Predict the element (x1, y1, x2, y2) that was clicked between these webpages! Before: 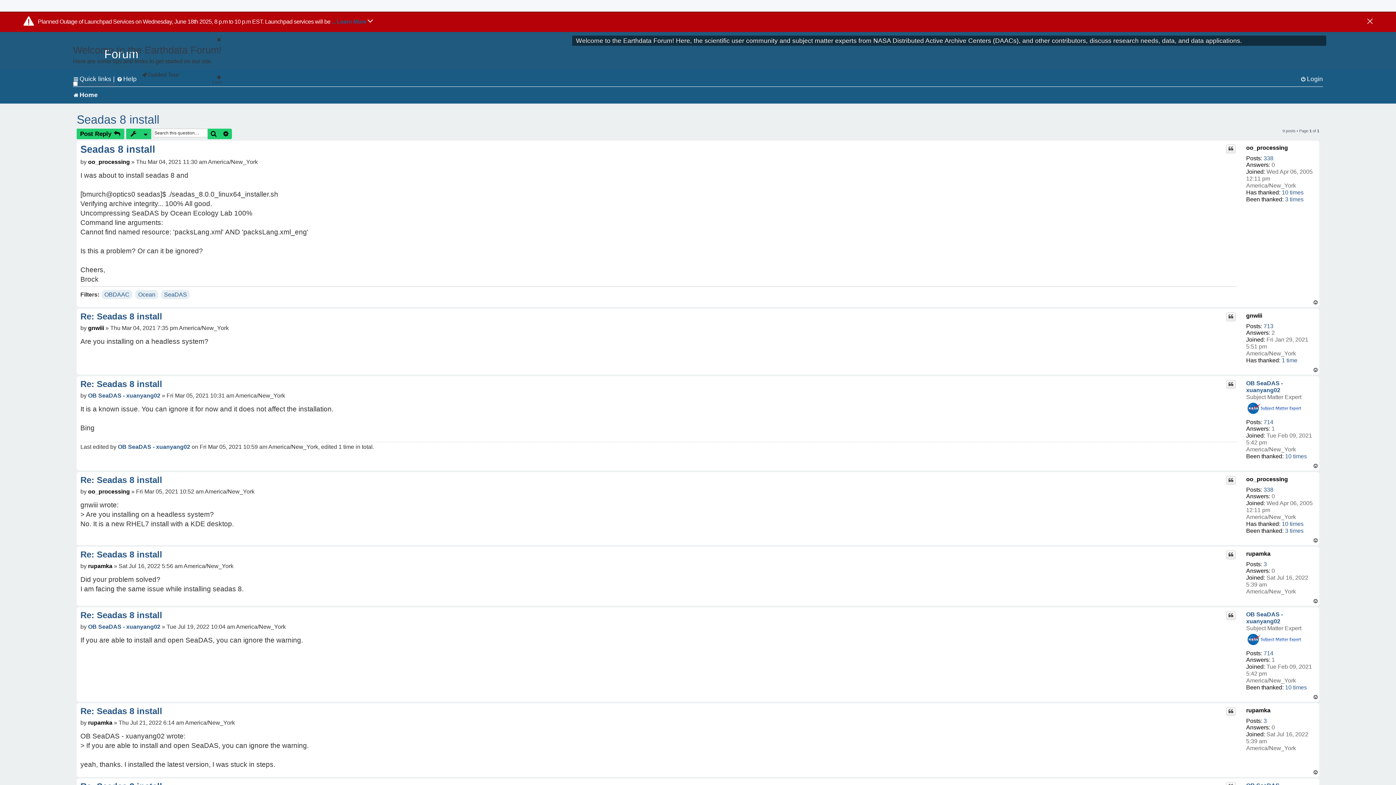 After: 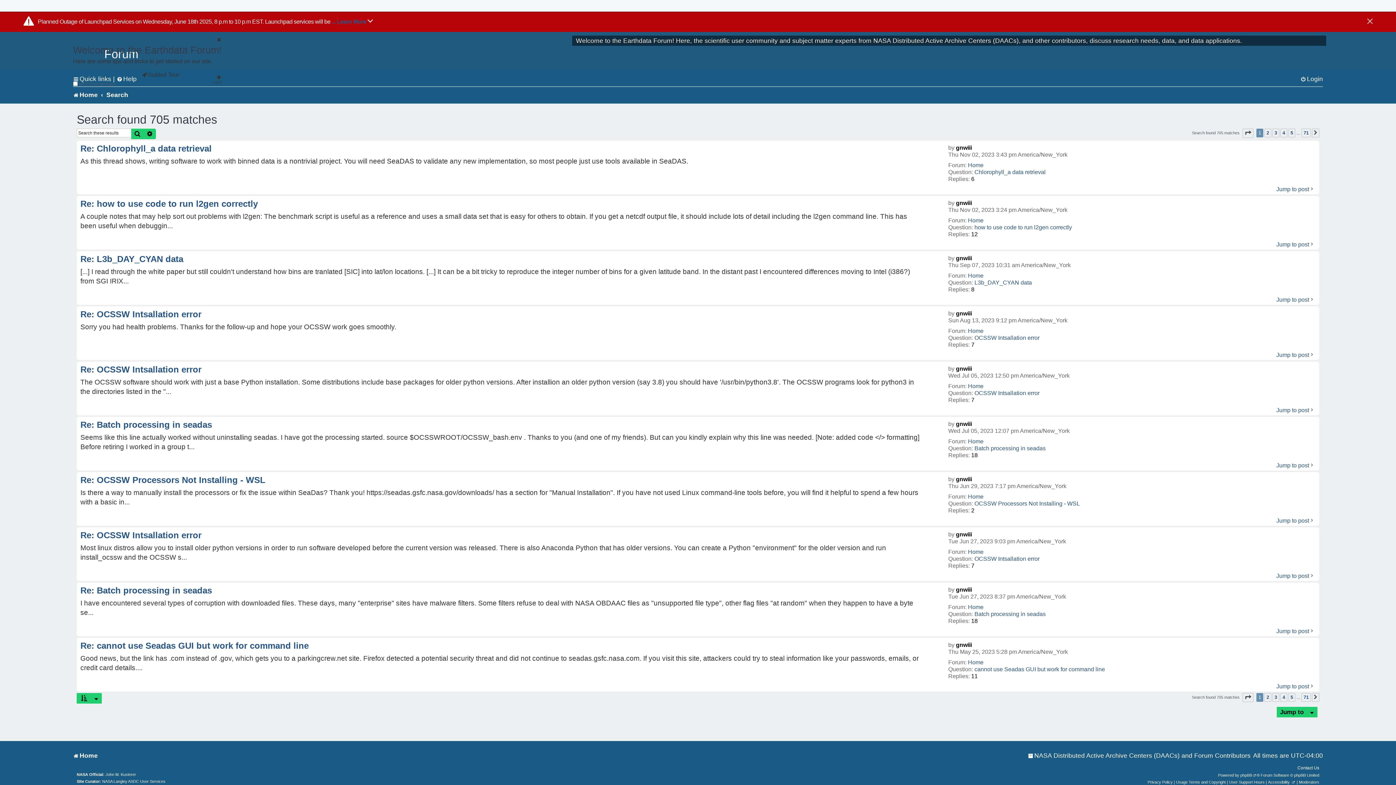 Action: label: 713 bbox: (1263, 322, 1273, 329)